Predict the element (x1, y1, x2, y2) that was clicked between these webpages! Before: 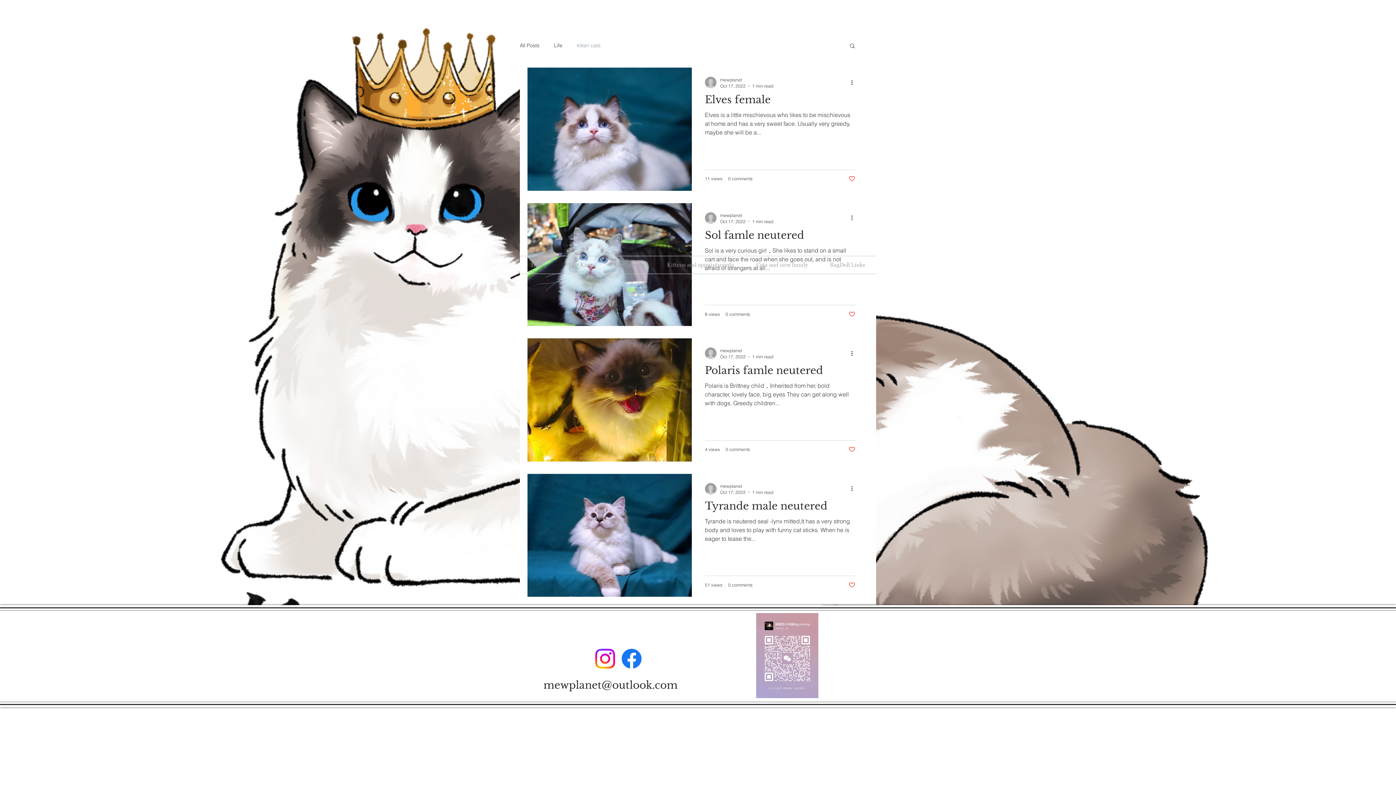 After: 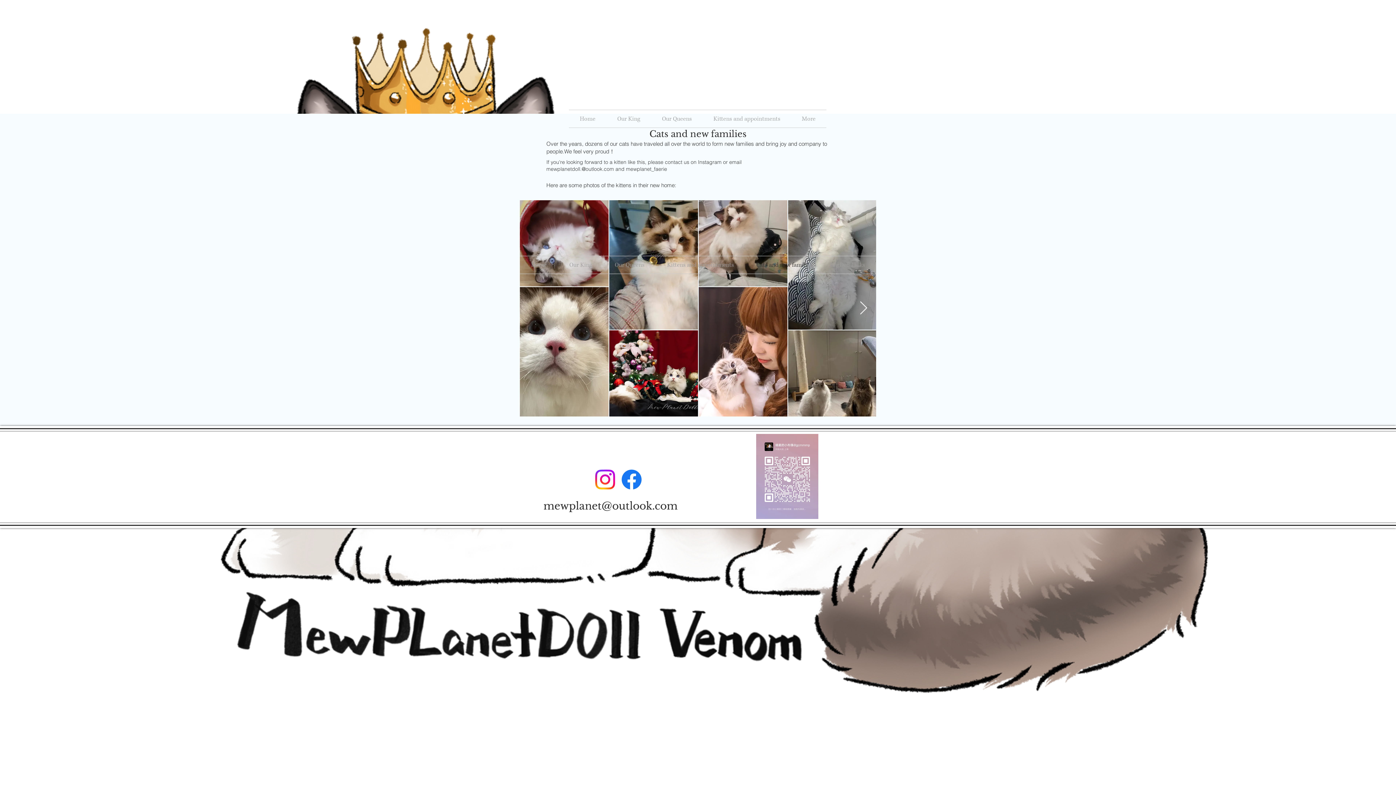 Action: bbox: (745, 256, 819, 273) label: Cats and new family